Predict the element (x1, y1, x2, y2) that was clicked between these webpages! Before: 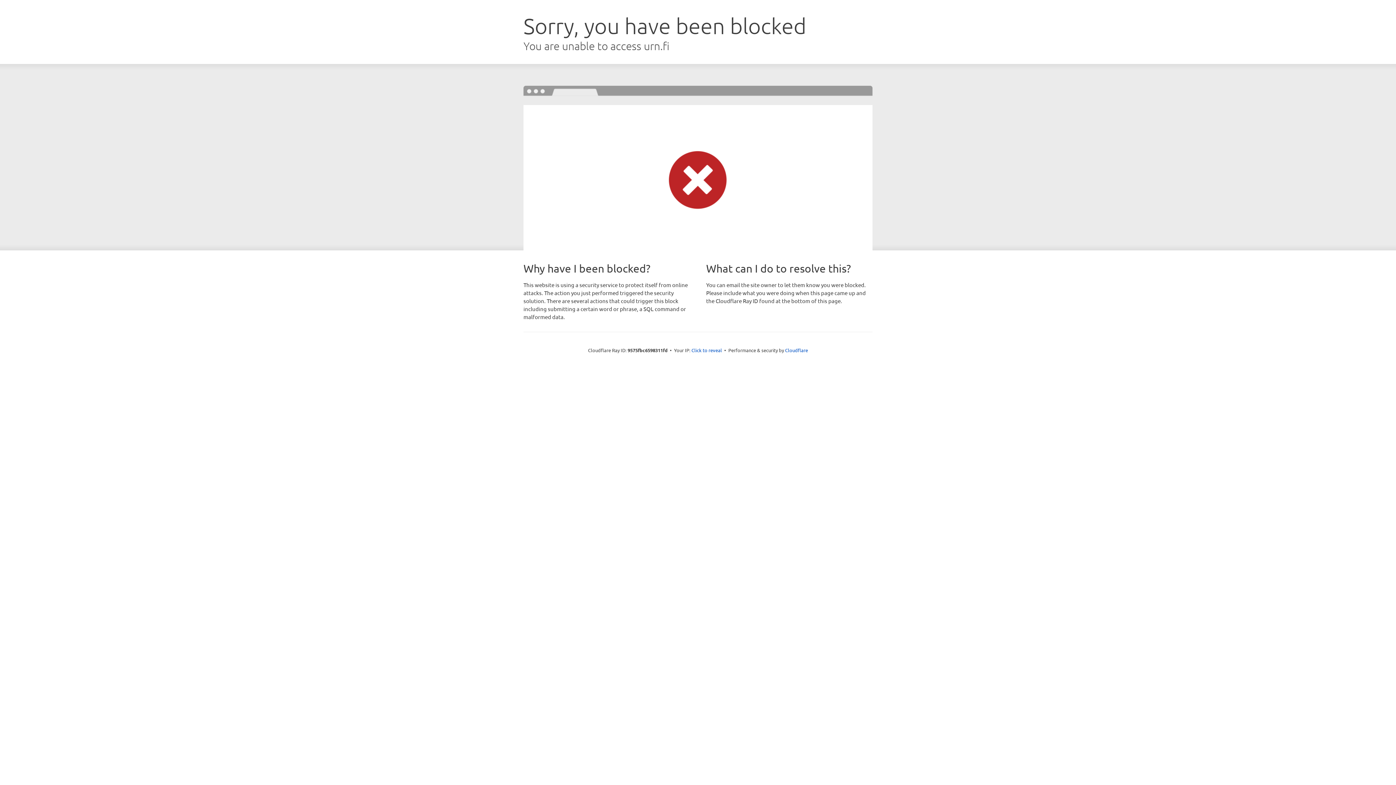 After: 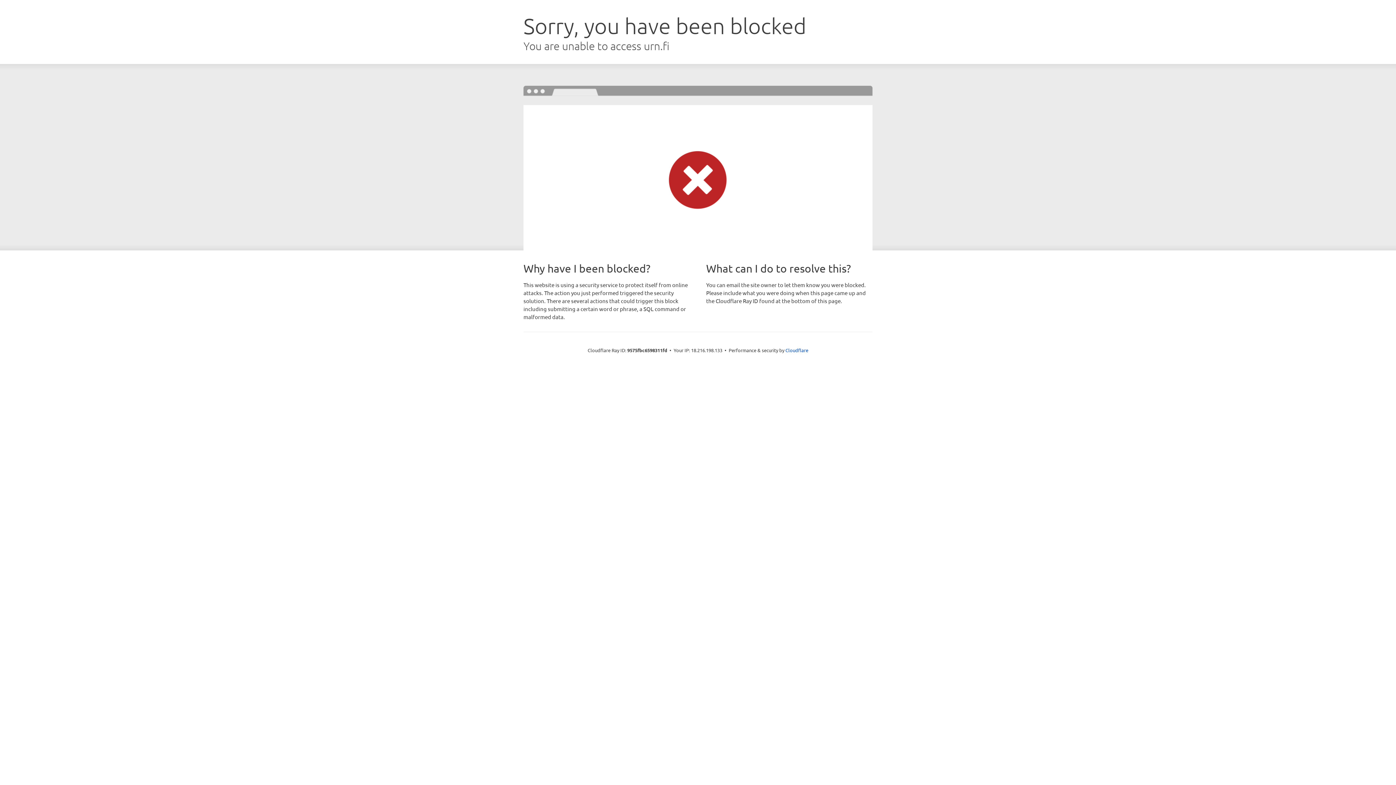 Action: bbox: (691, 346, 722, 353) label: Click to reveal